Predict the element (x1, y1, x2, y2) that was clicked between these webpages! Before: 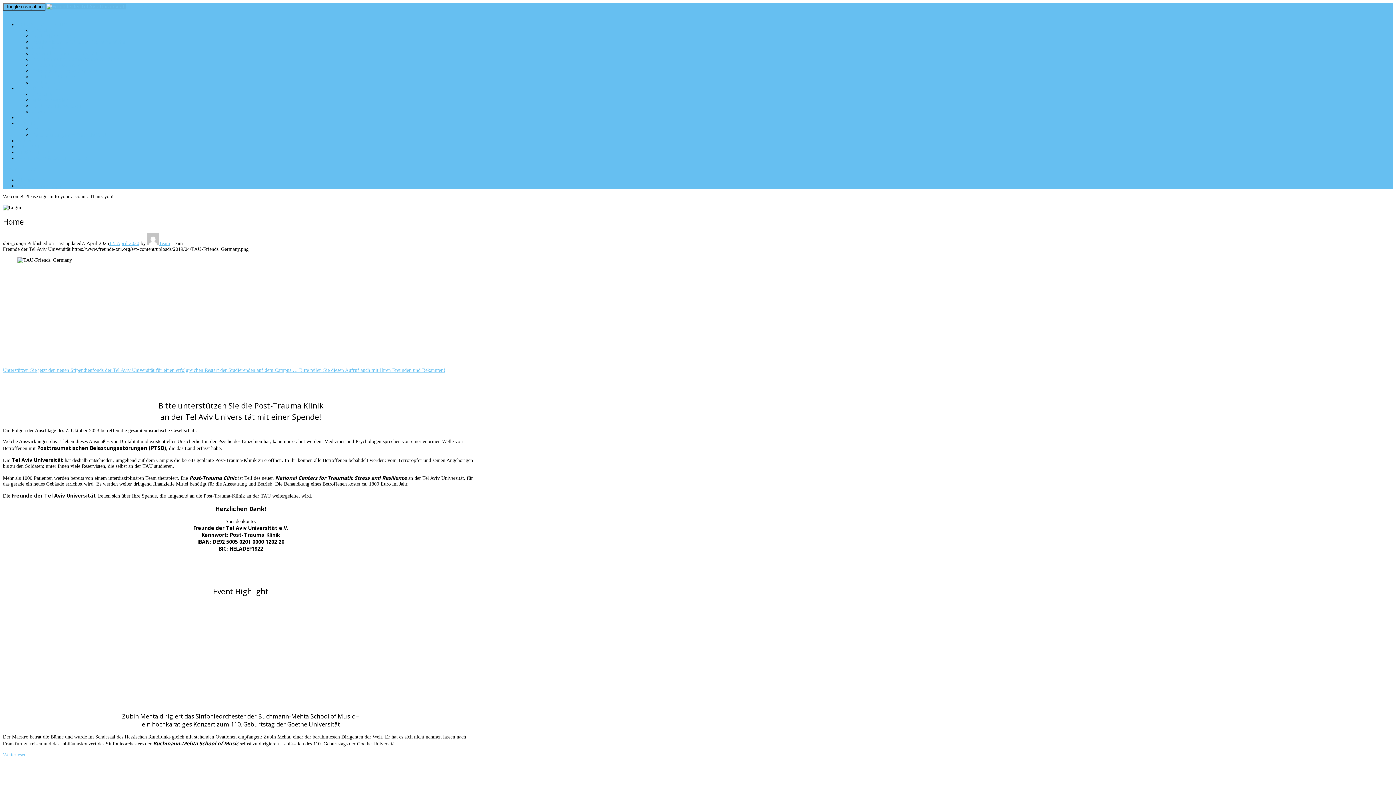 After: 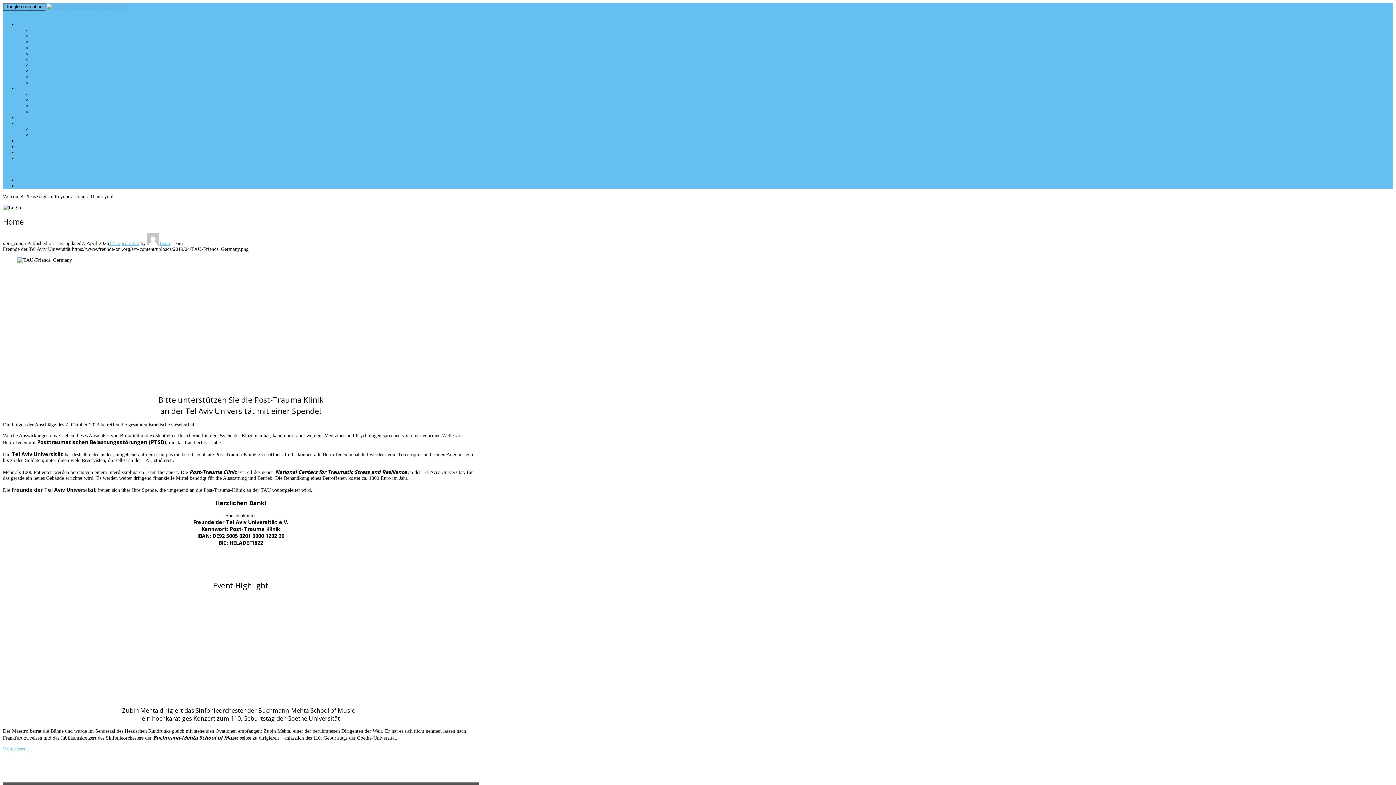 Action: label:   bbox: (46, 3, 125, 9)